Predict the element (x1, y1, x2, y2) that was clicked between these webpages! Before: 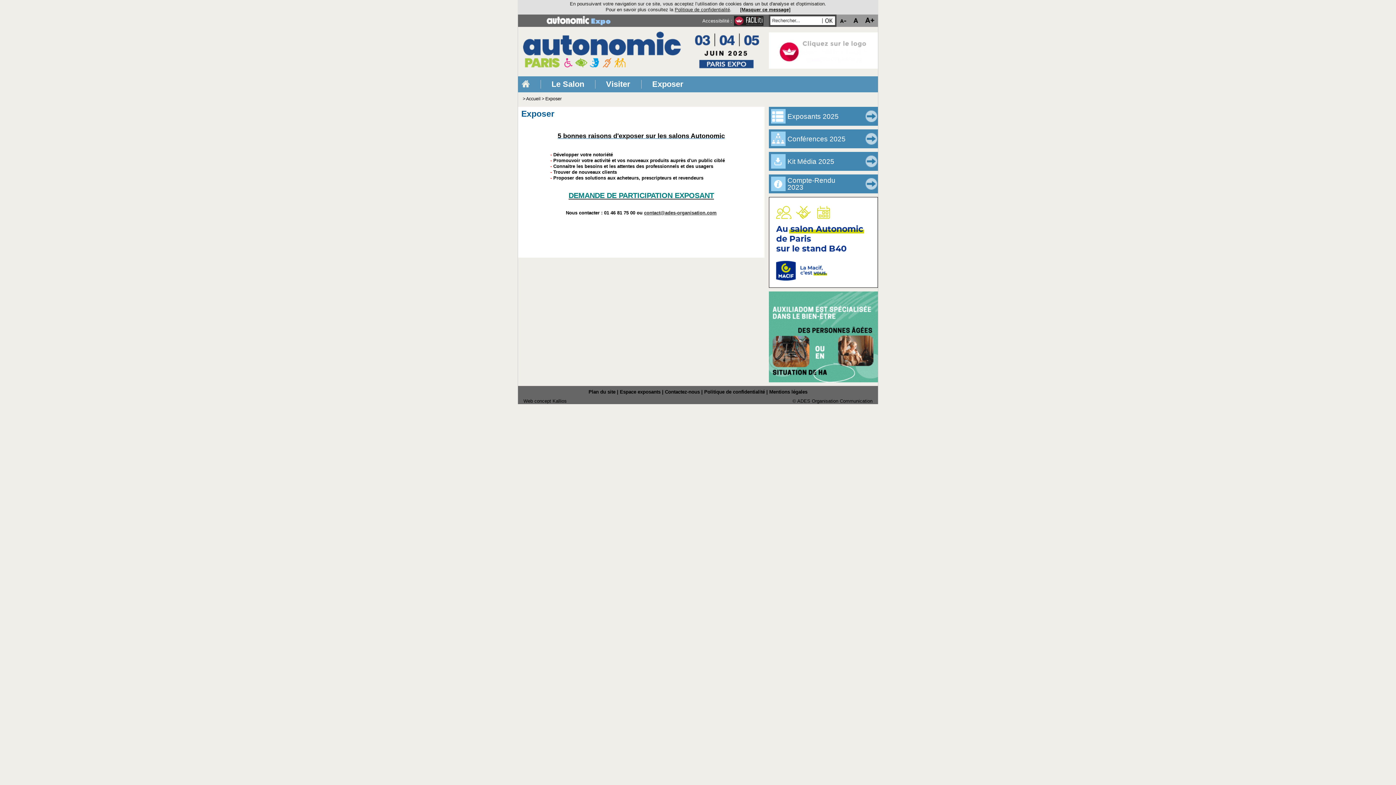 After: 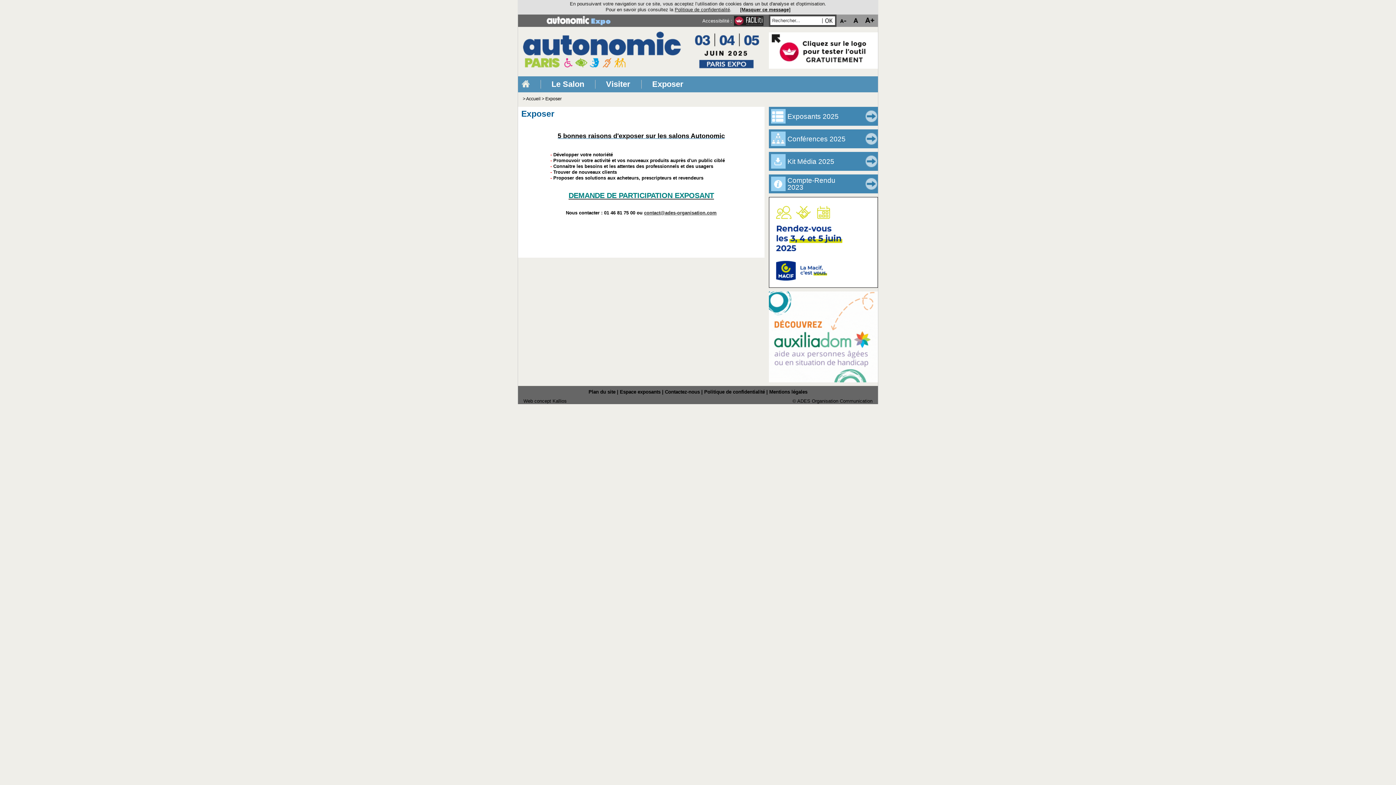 Action: label: Web concept Kallios bbox: (523, 398, 566, 404)